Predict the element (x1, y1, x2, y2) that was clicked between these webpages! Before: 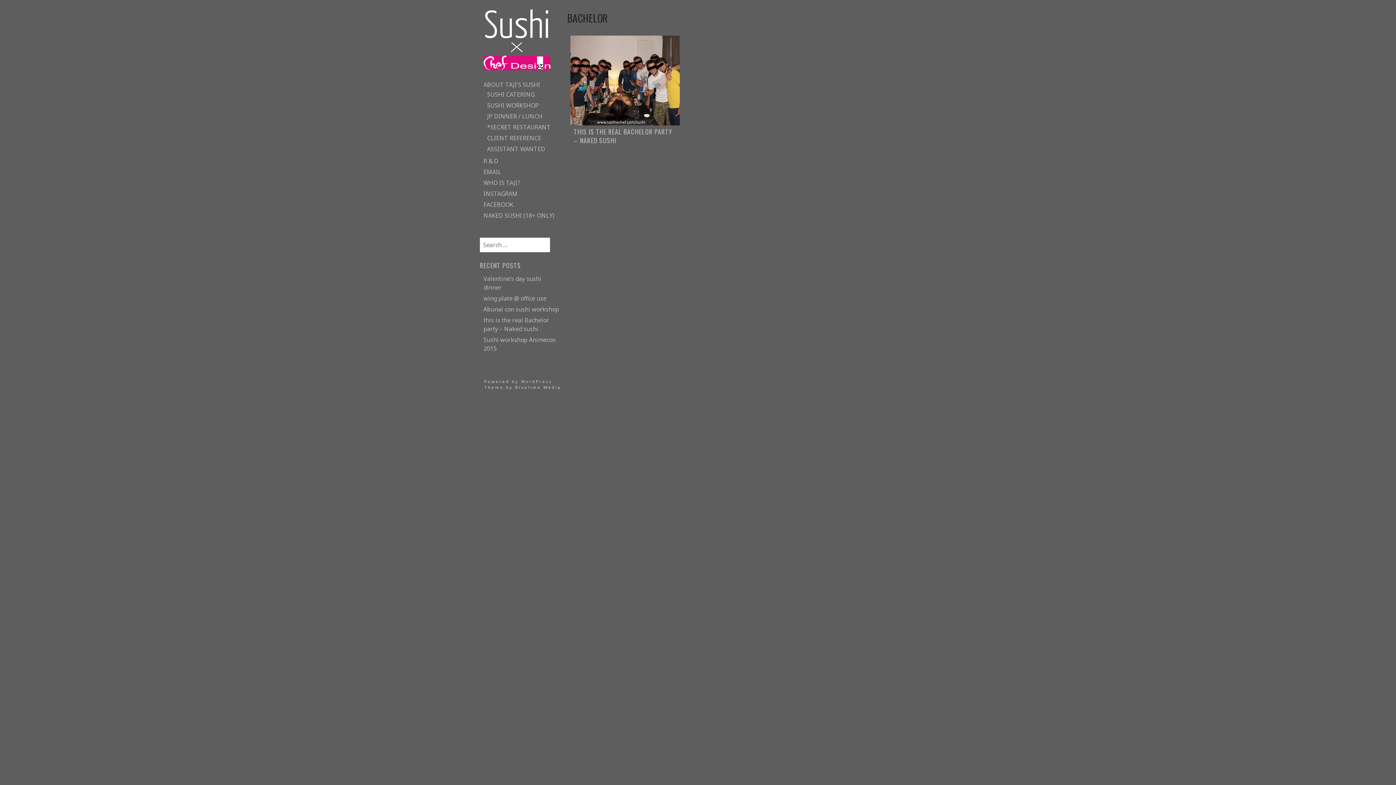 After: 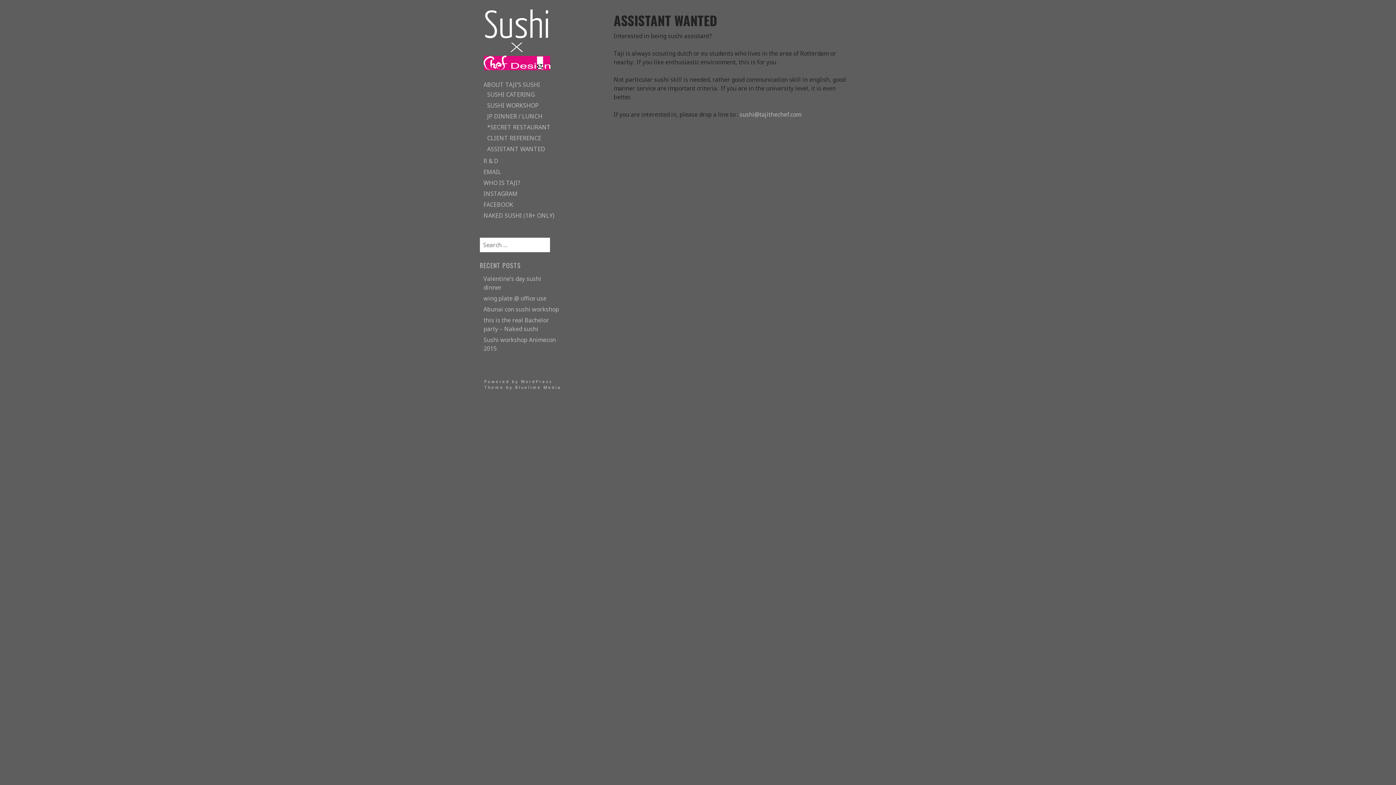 Action: bbox: (487, 145, 545, 153) label: ASSISTANT WANTED